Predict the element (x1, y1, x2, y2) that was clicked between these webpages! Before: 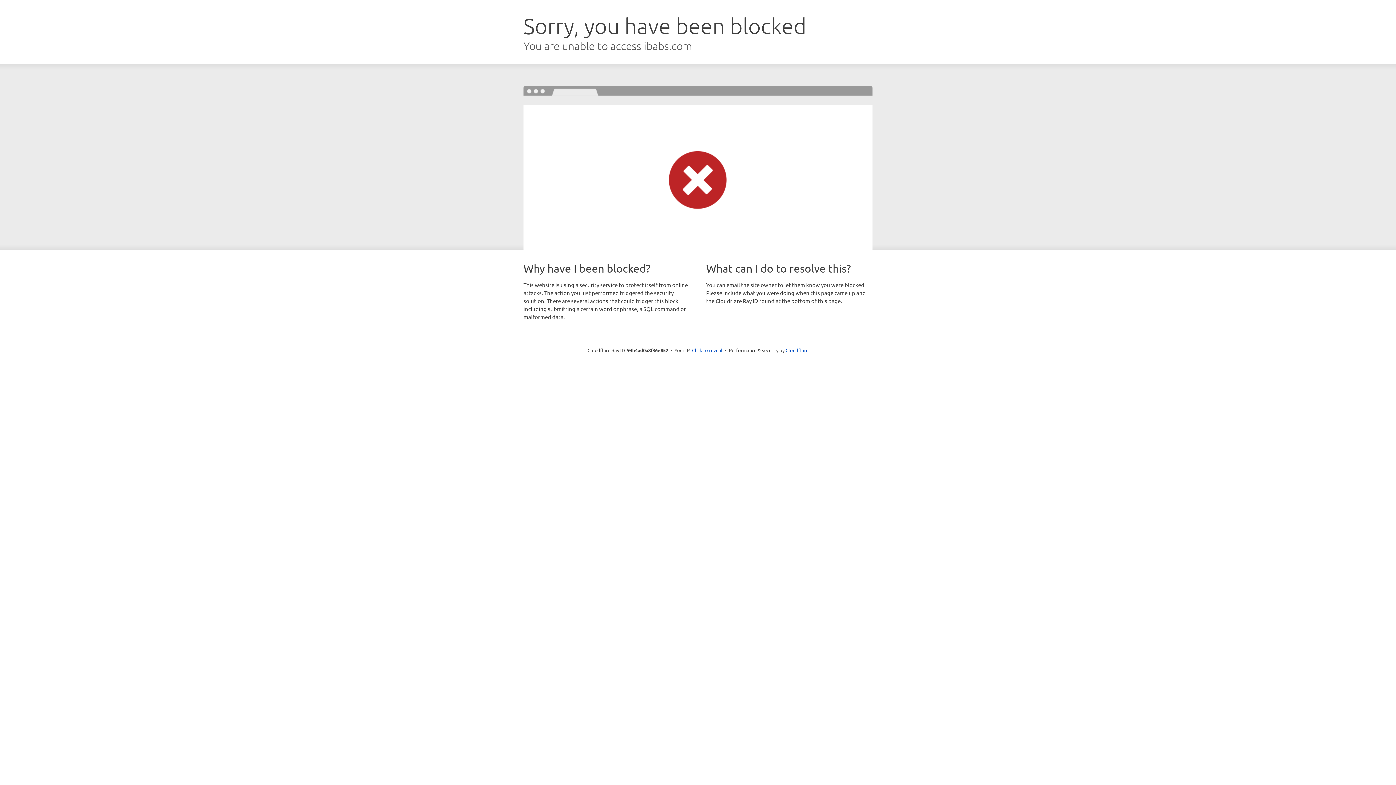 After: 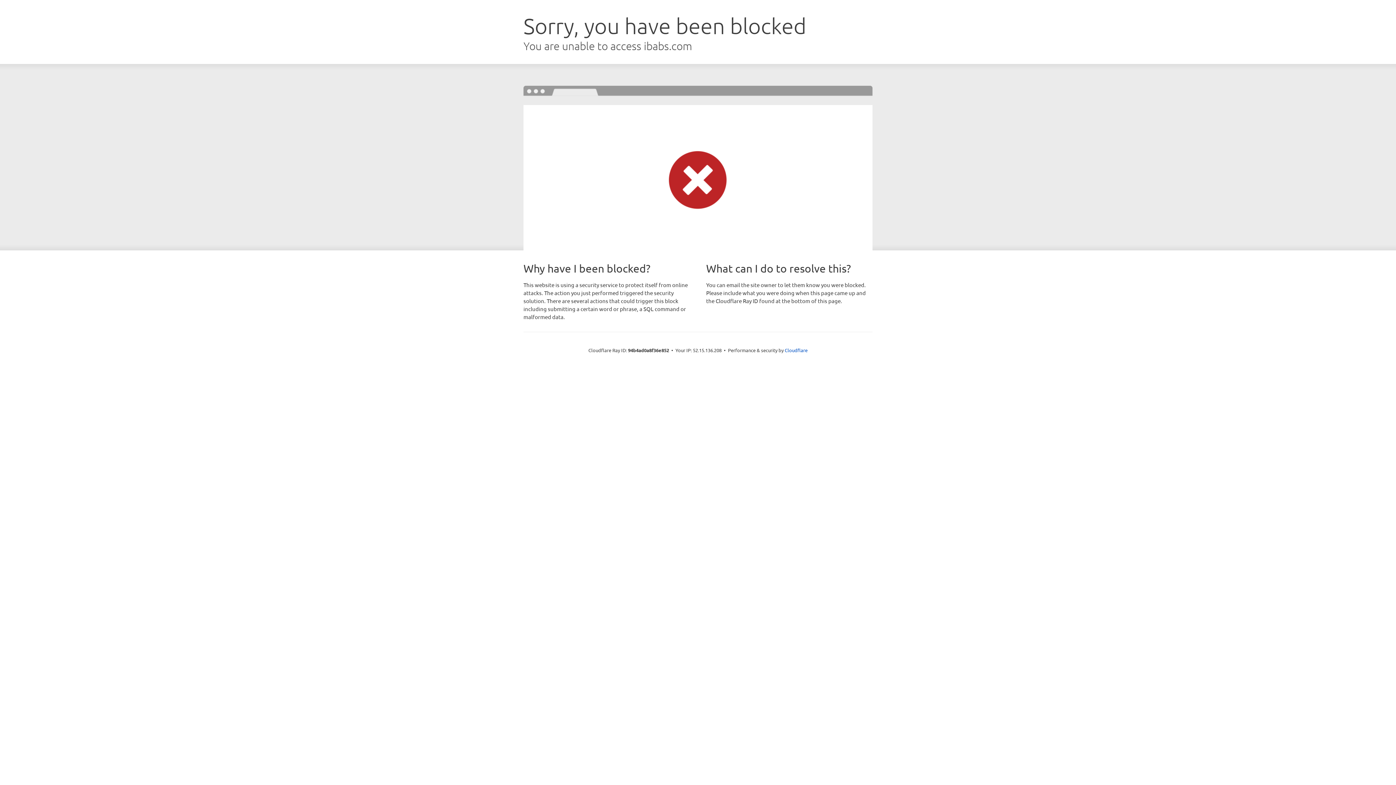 Action: label: Click to reveal bbox: (692, 346, 722, 353)